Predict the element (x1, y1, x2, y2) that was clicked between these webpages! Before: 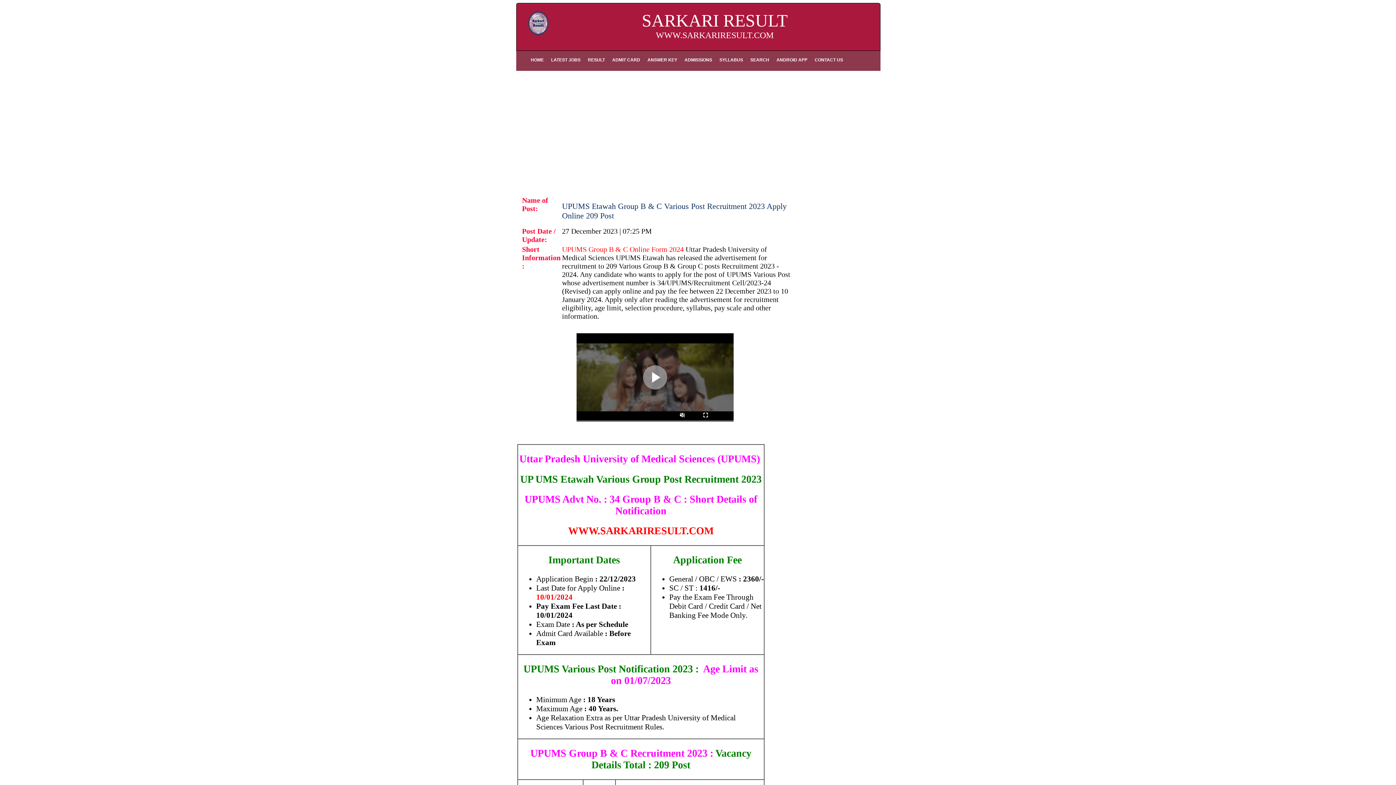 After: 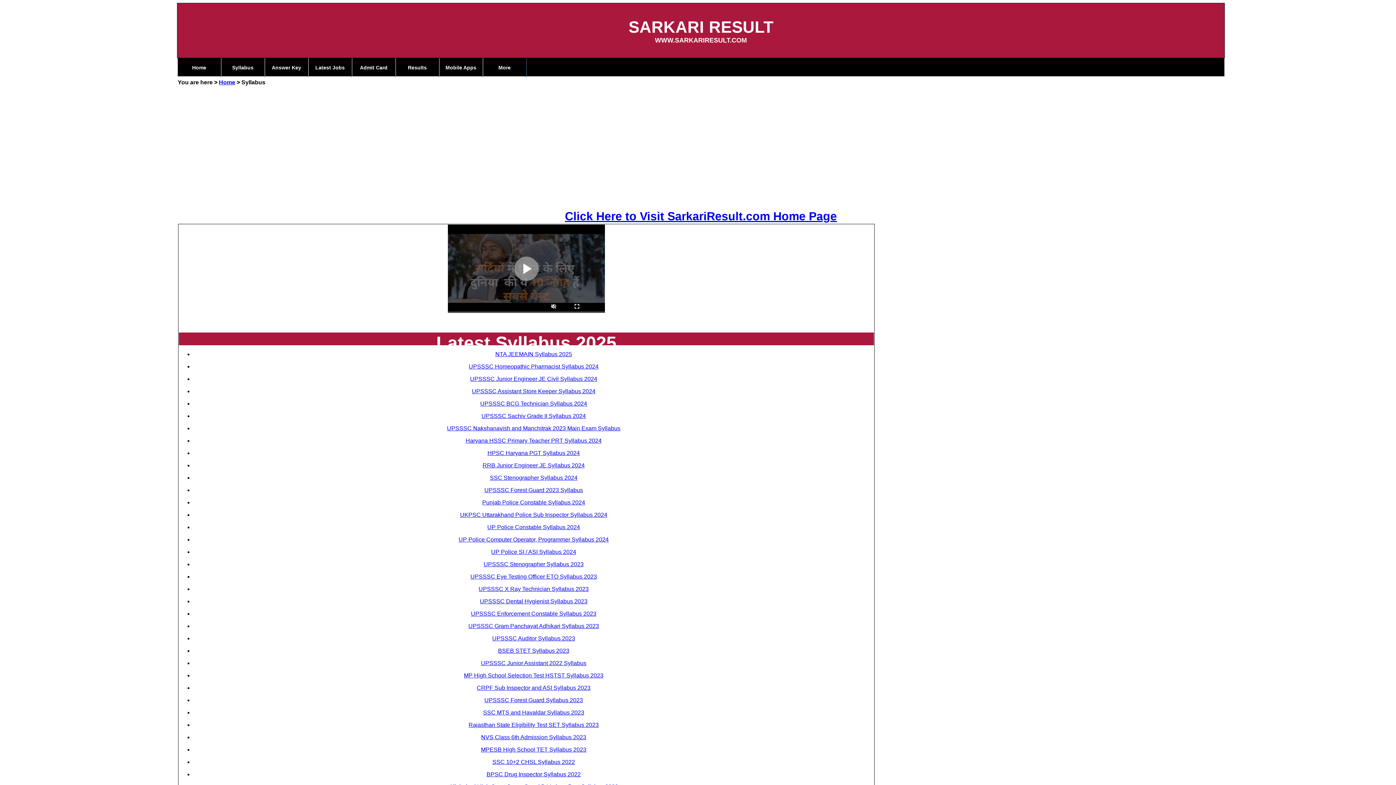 Action: label: SYLLABUS bbox: (716, 50, 746, 70)